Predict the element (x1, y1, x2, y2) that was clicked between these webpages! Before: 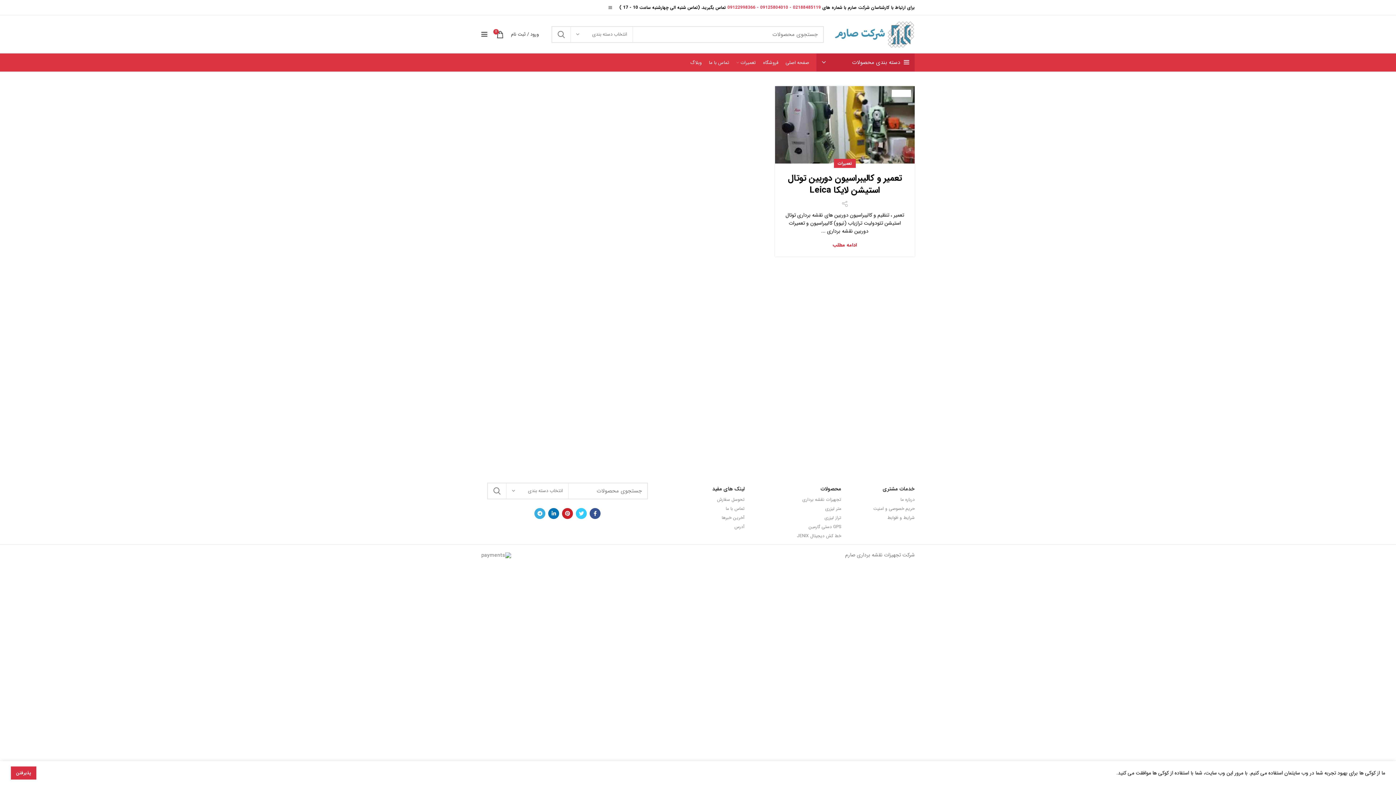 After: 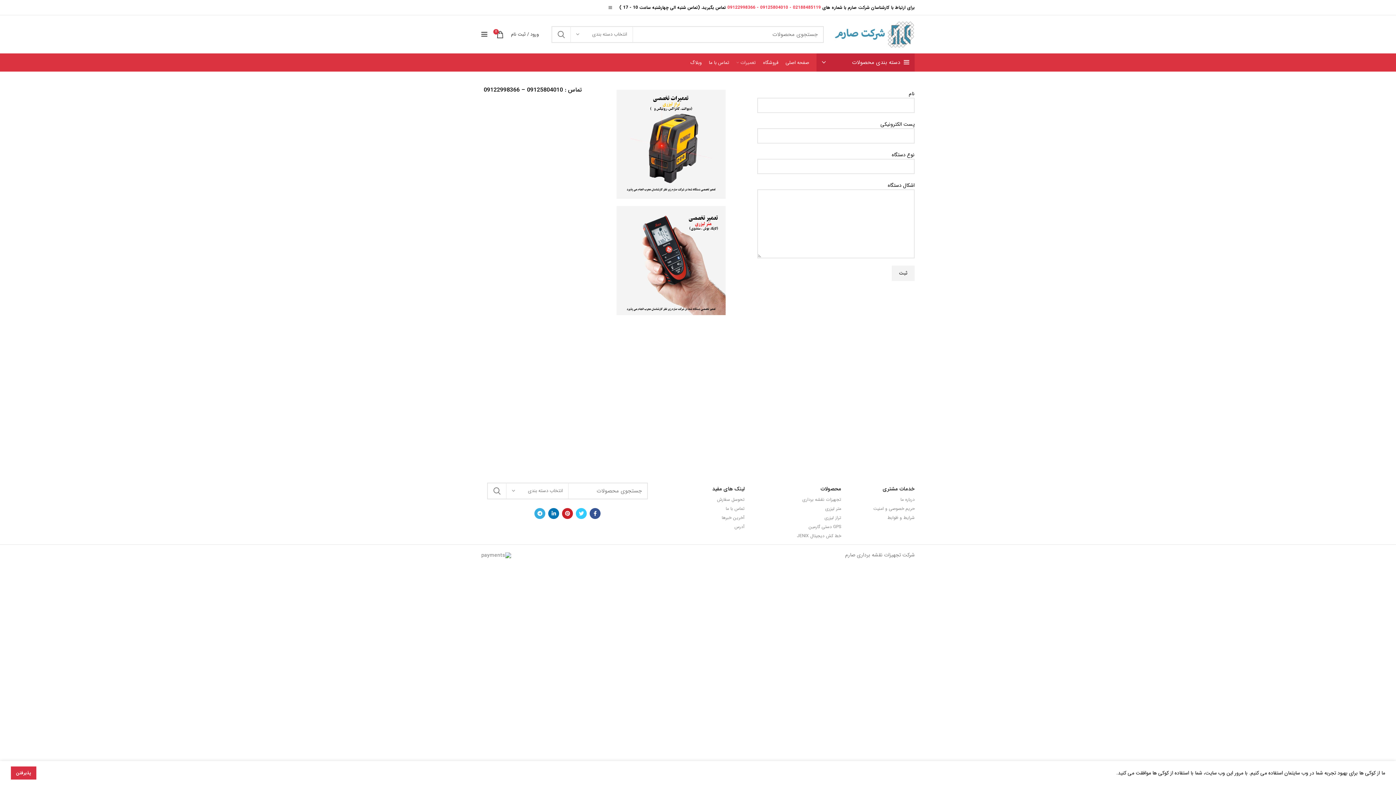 Action: bbox: (733, 55, 759, 69) label: تعمیرات